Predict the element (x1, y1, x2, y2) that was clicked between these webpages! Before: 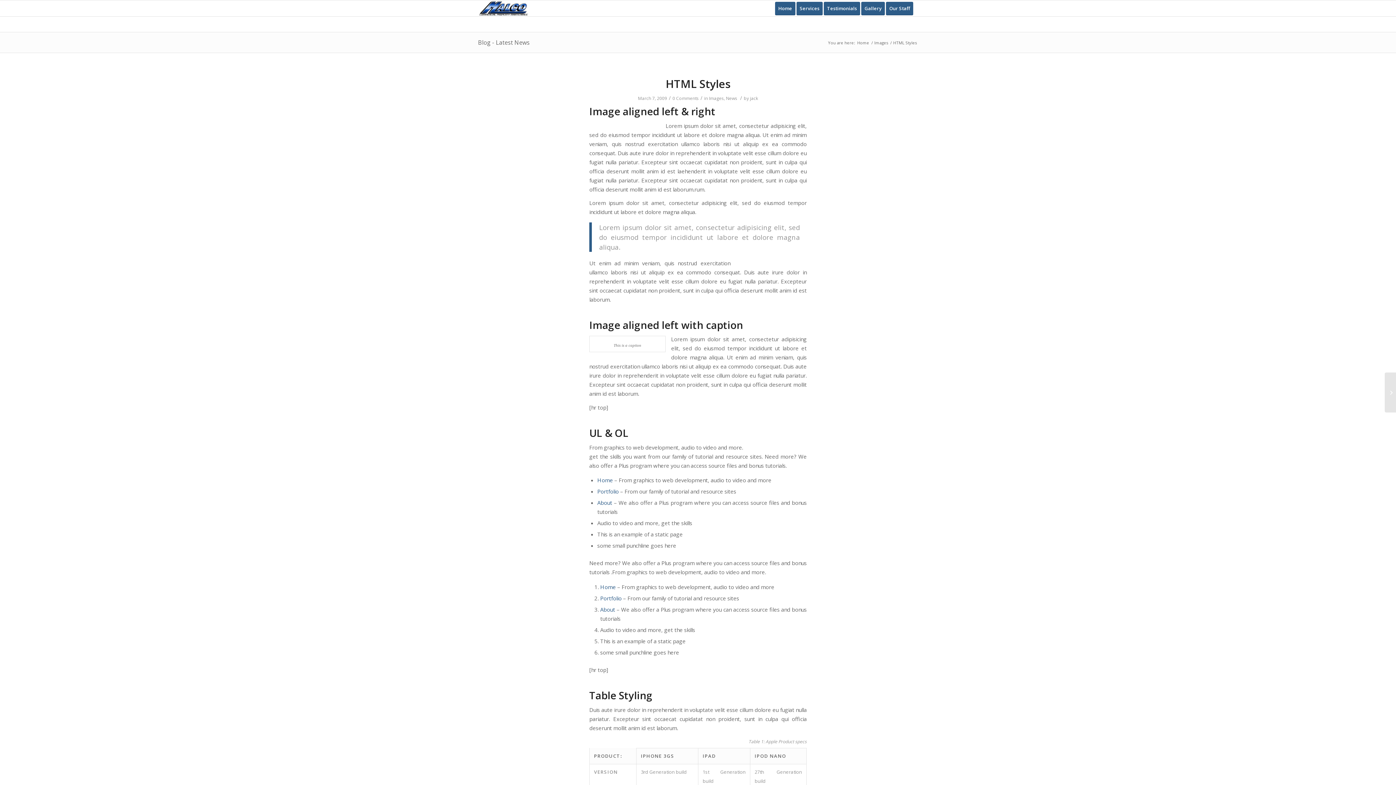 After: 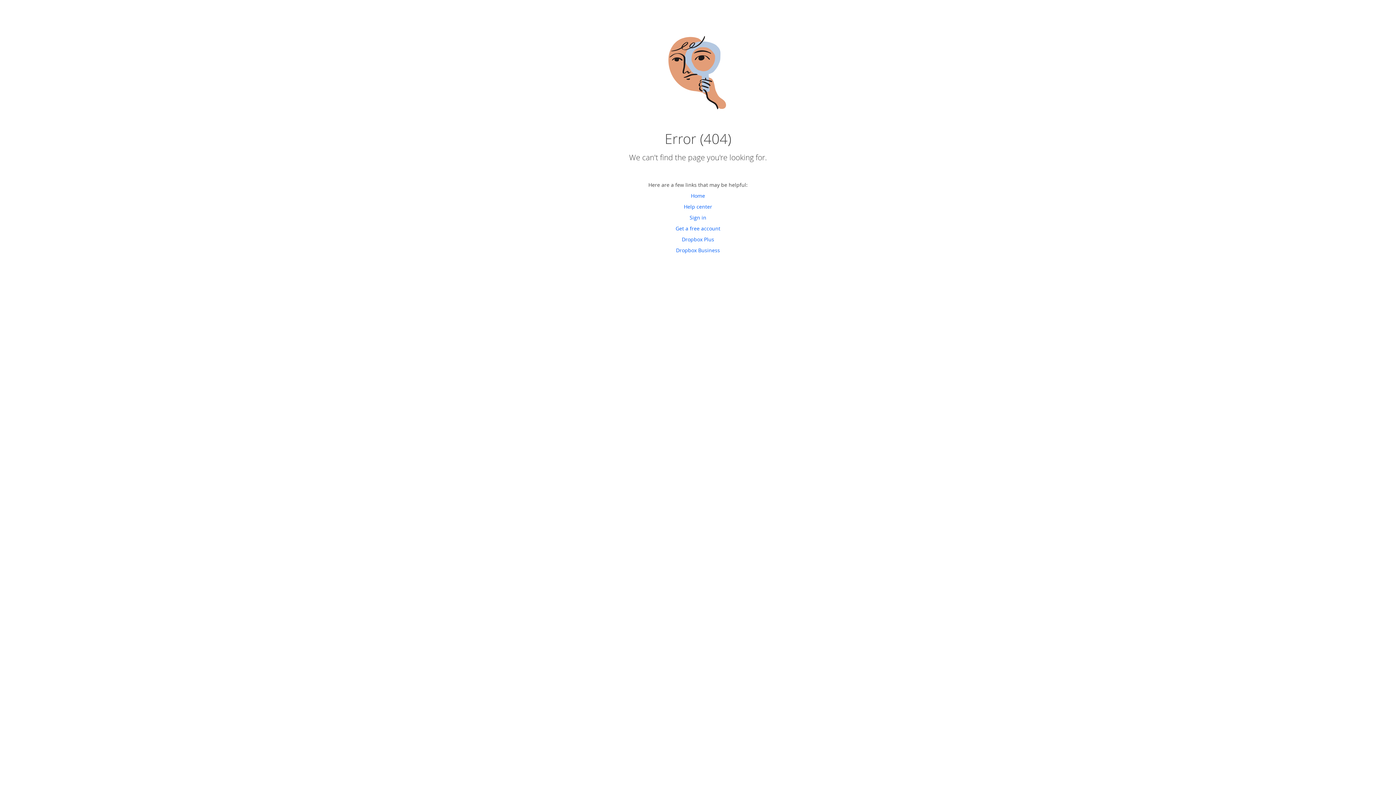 Action: bbox: (589, 121, 665, 122)